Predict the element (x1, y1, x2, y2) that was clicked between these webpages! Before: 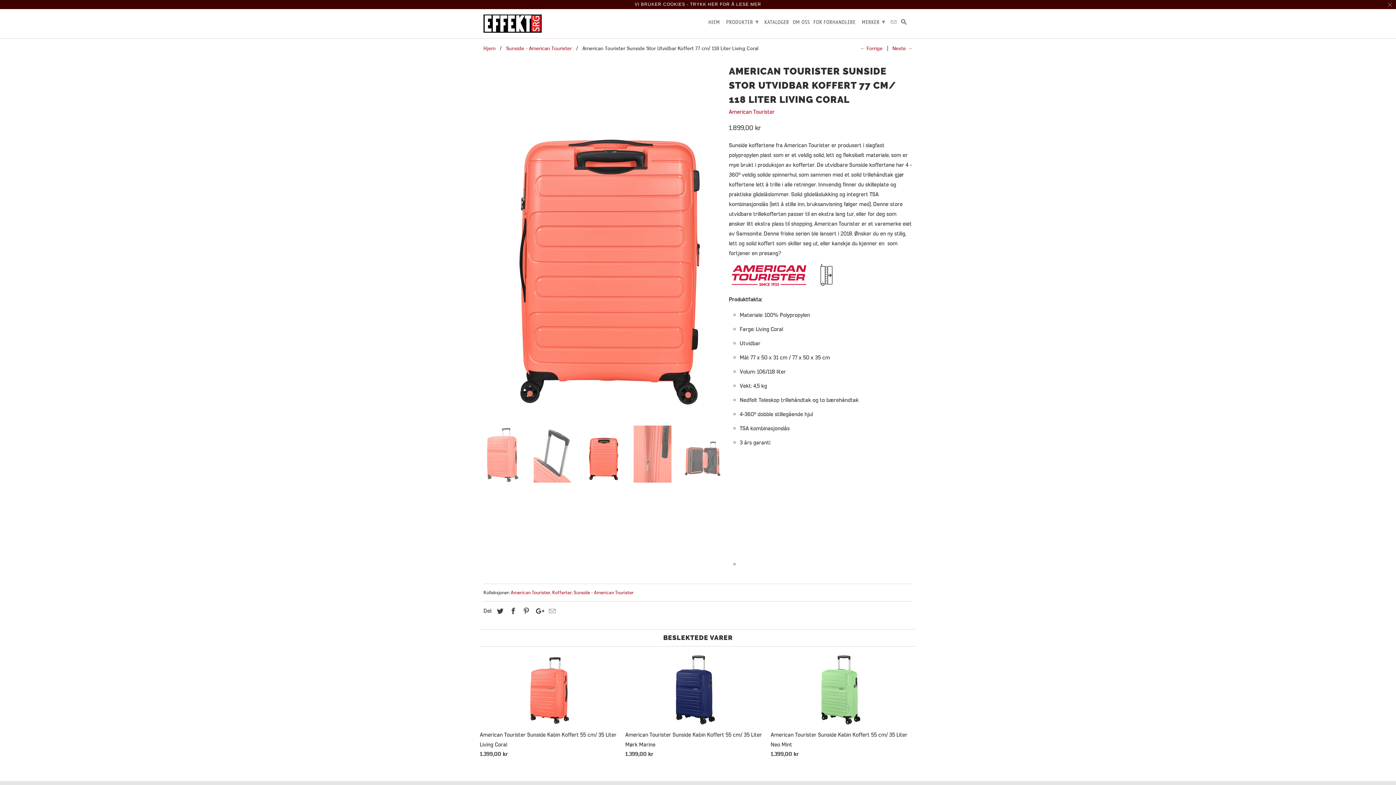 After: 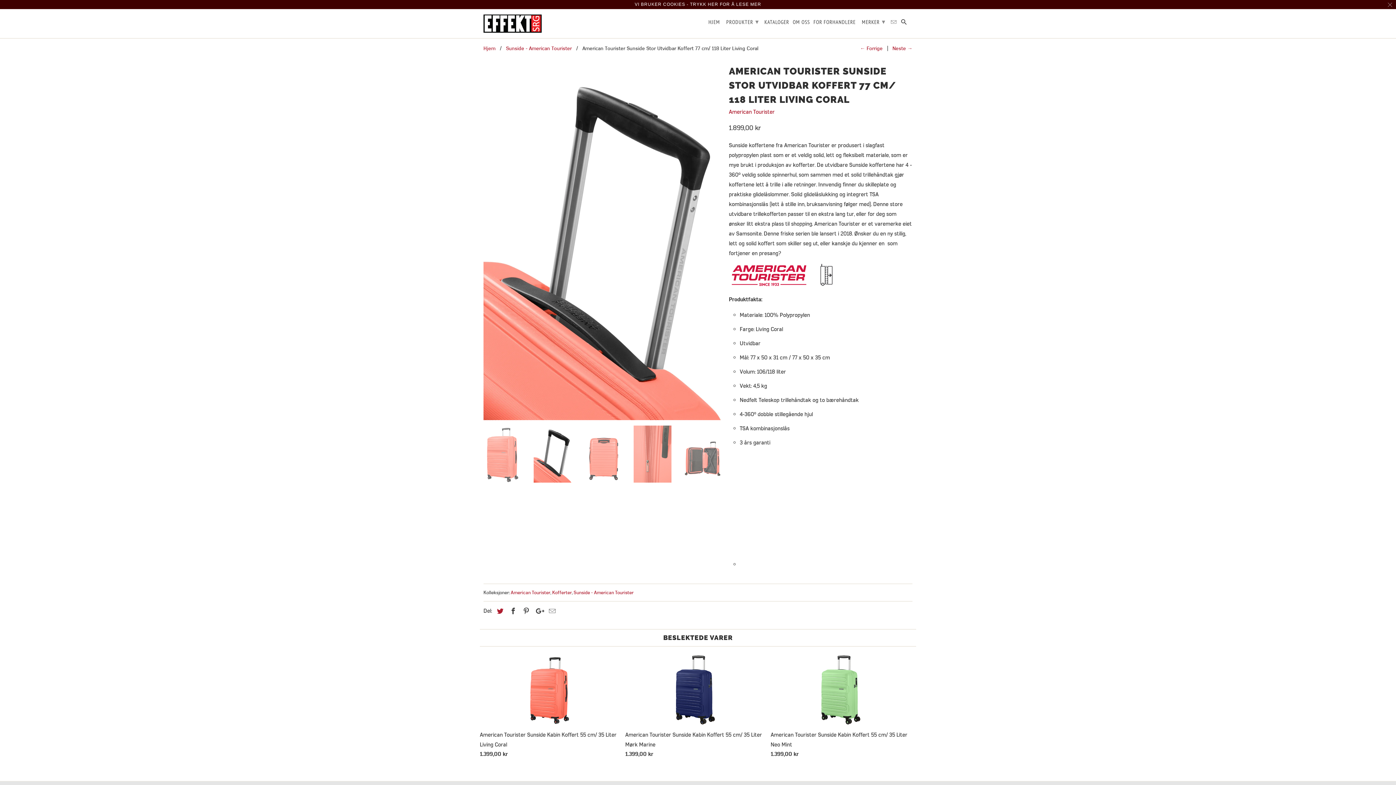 Action: bbox: (493, 607, 505, 615)